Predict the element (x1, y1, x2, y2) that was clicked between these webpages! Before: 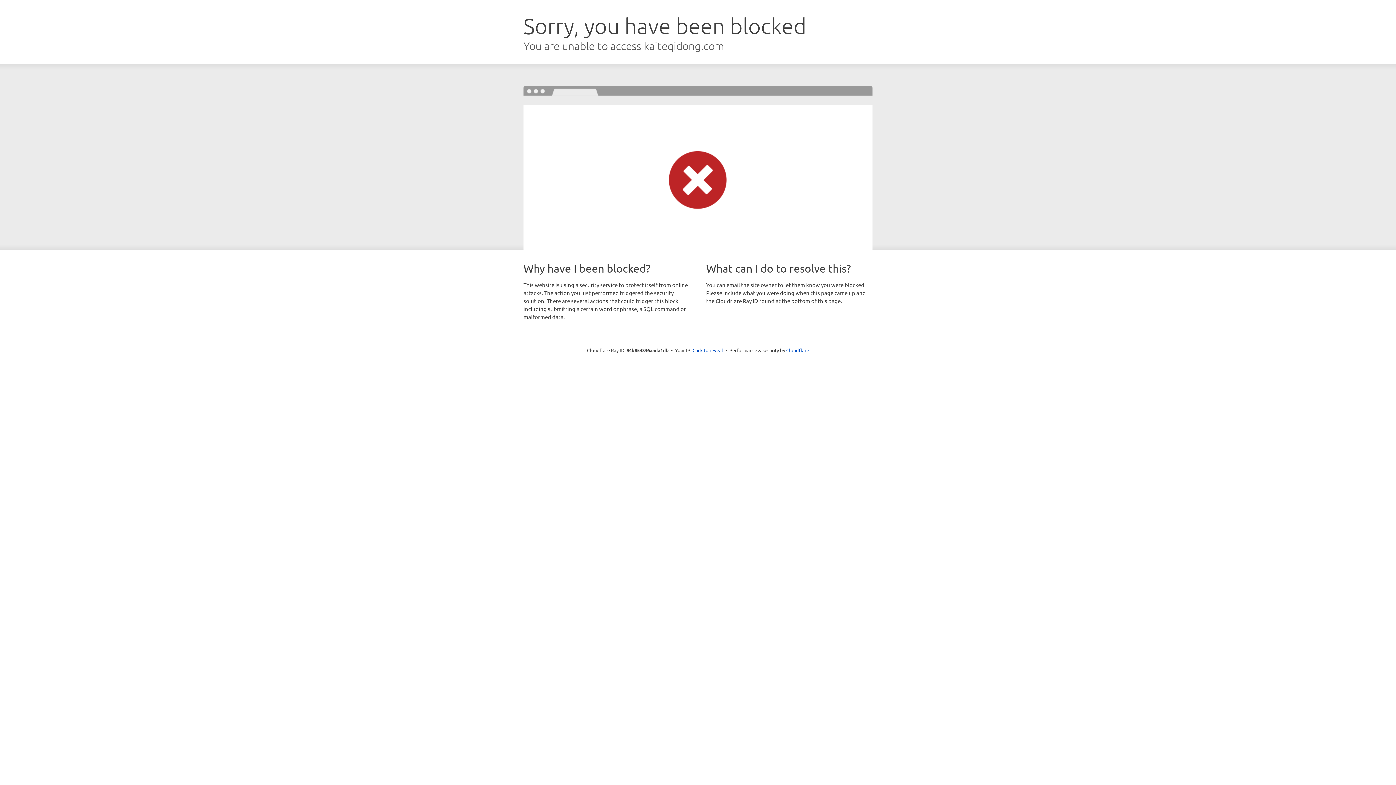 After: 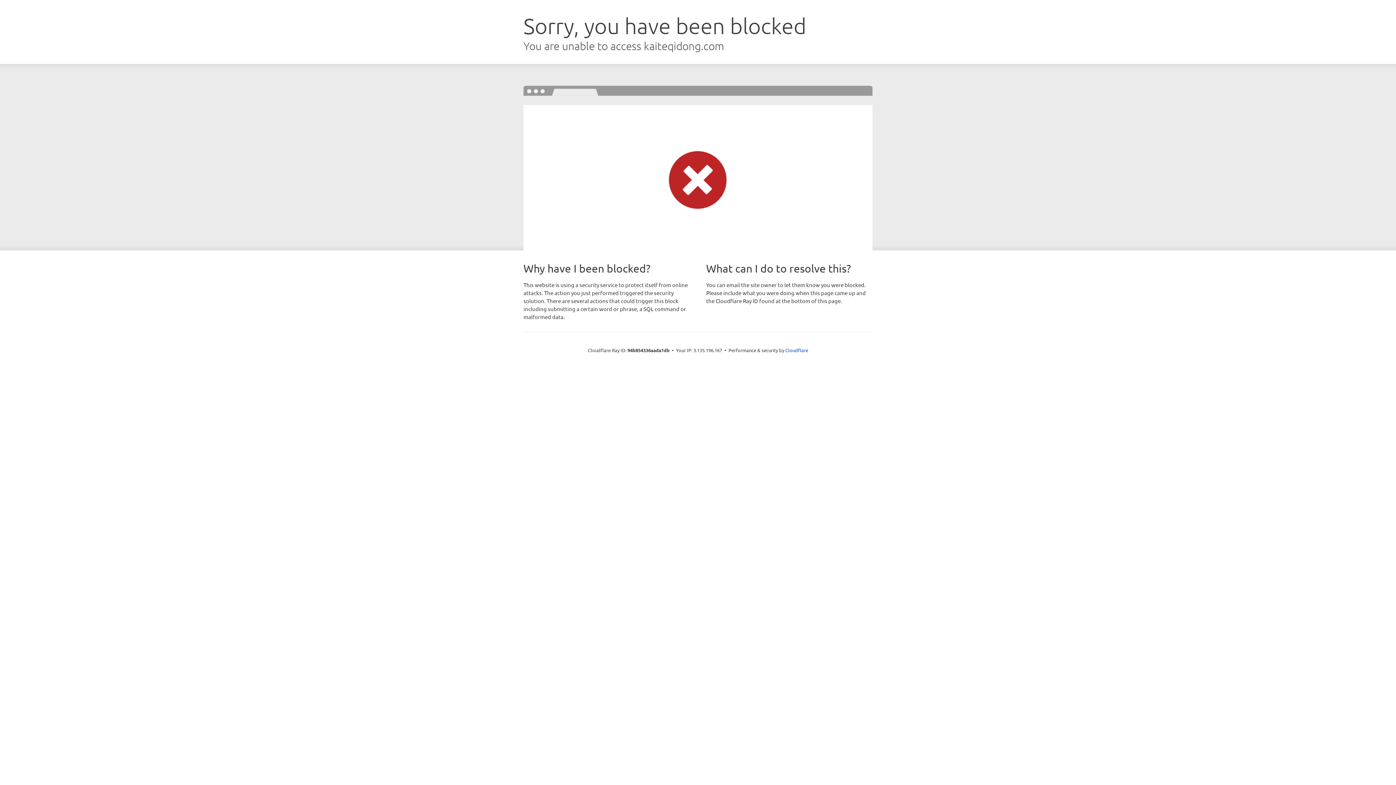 Action: bbox: (692, 346, 723, 353) label: Click to reveal